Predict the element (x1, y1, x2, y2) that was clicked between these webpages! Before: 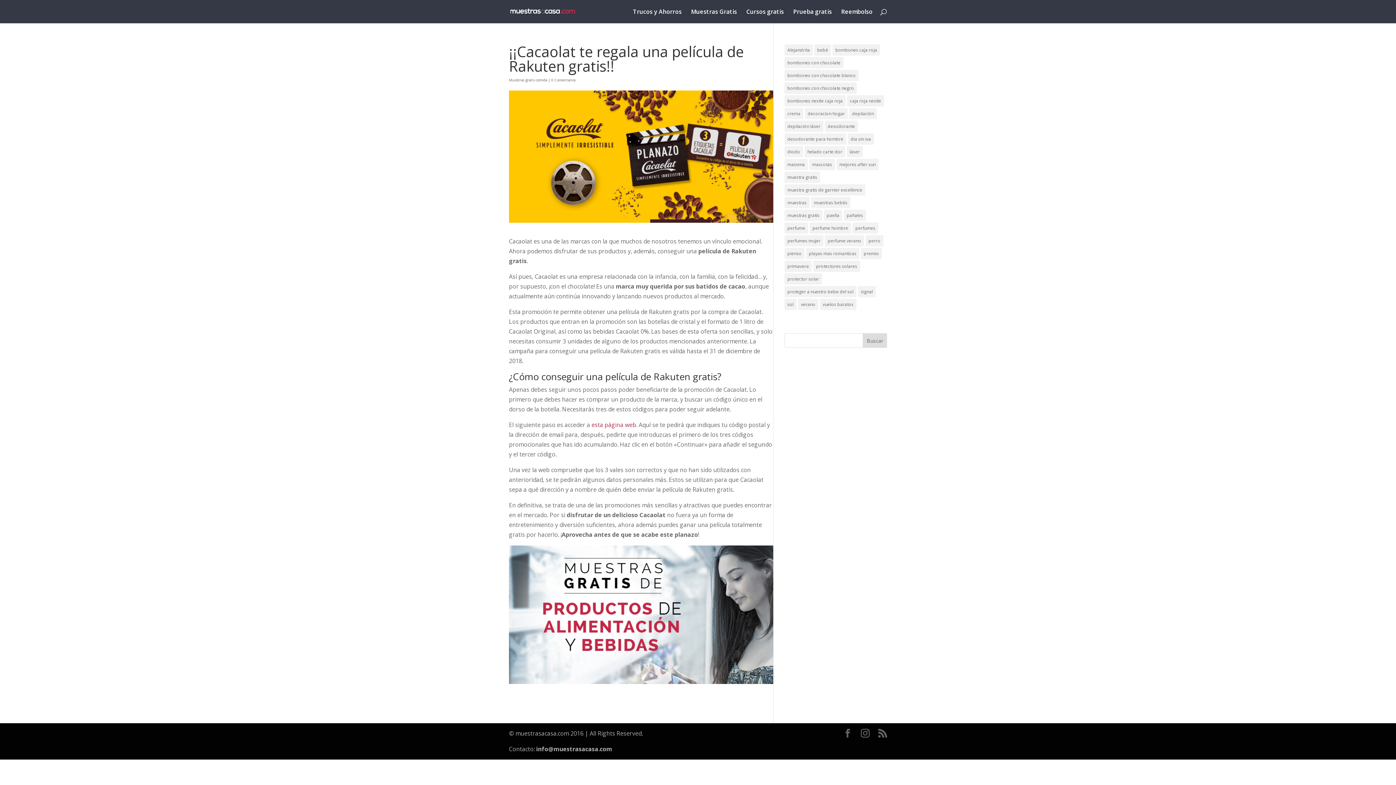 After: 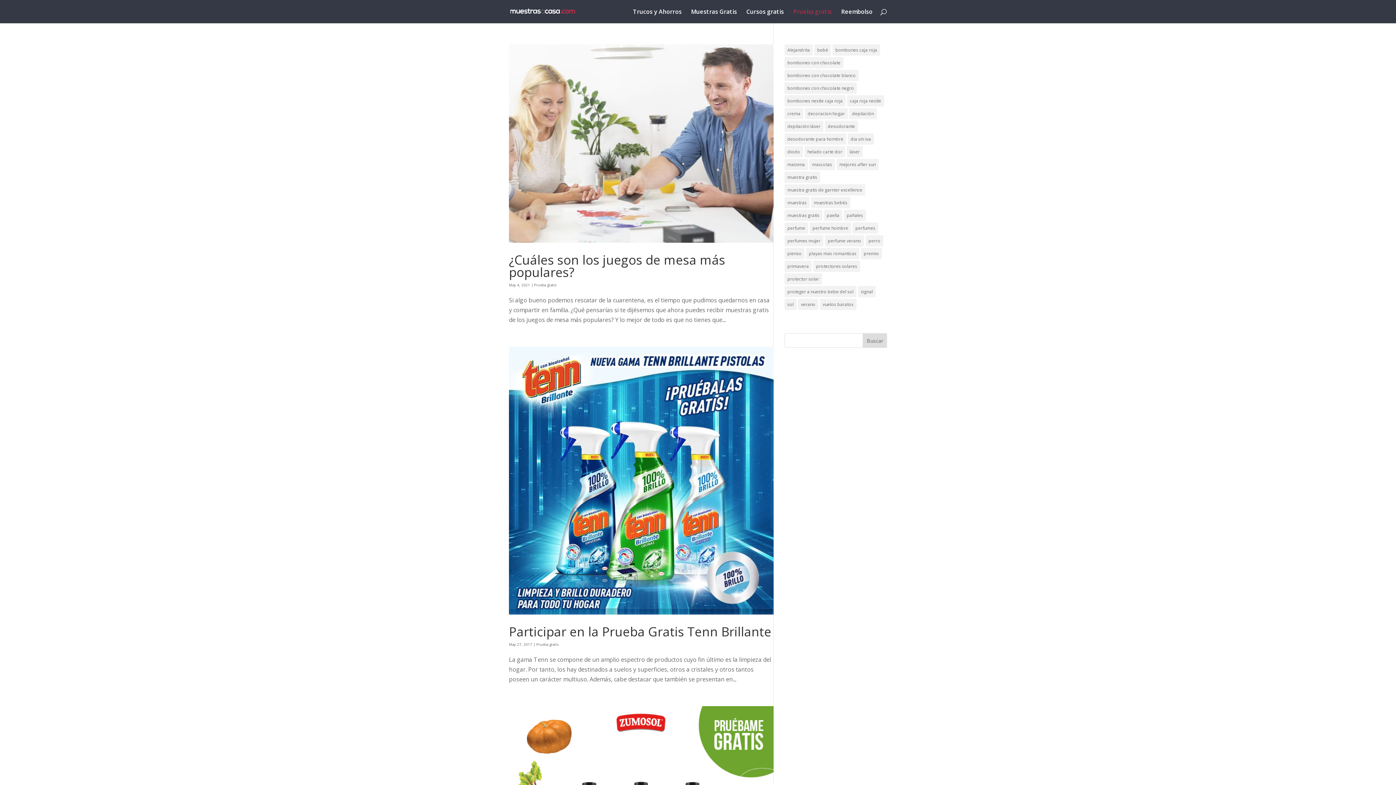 Action: bbox: (793, 9, 832, 23) label: Prueba gratis